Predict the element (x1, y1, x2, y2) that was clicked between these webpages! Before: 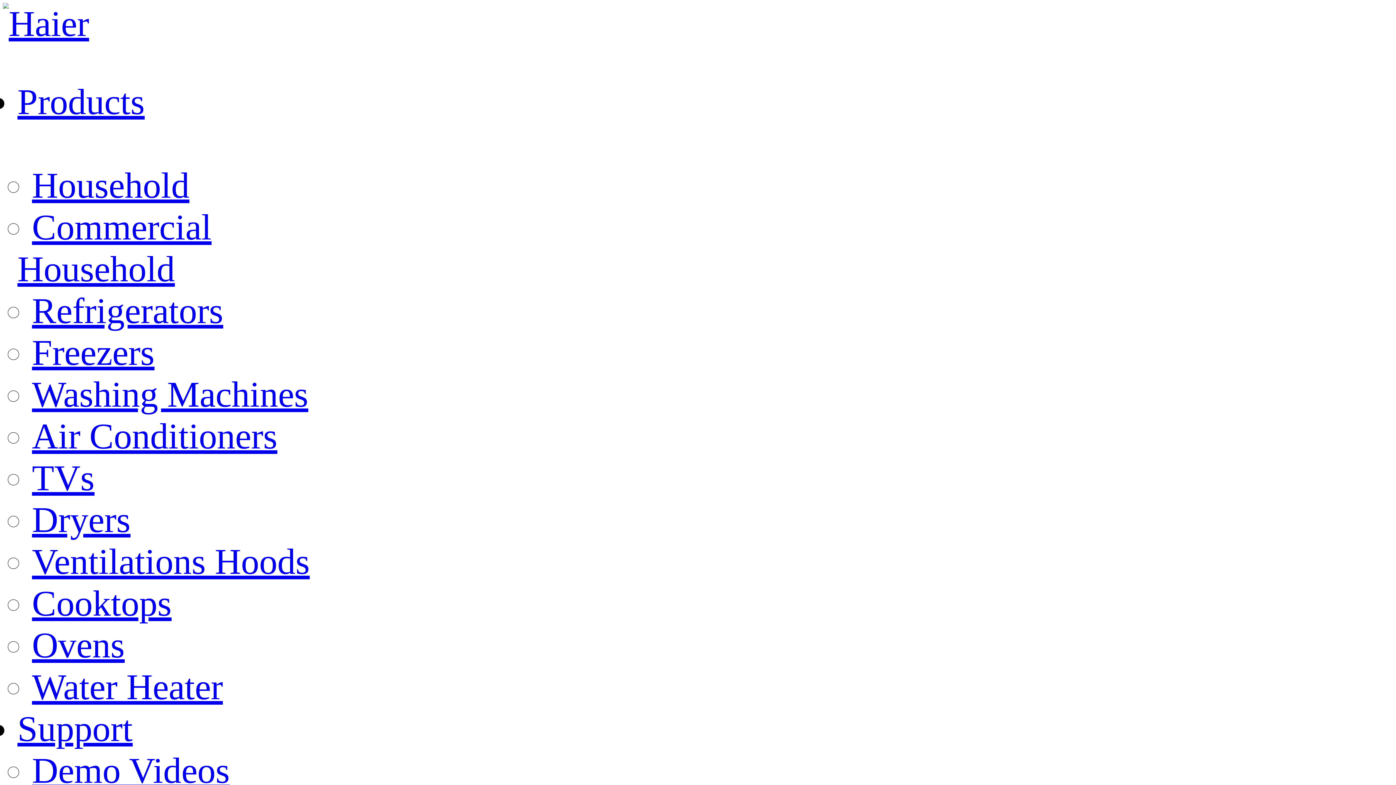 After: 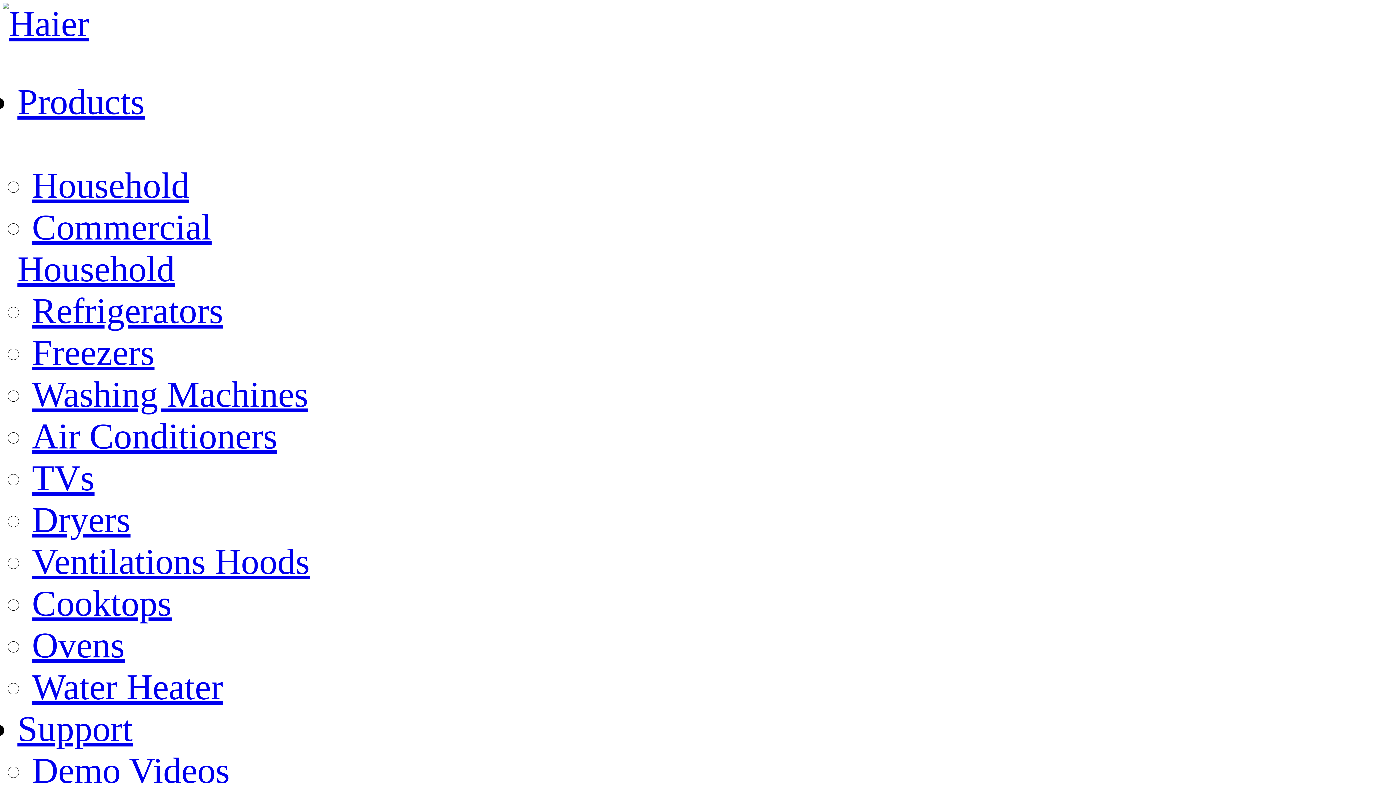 Action: label: TVs bbox: (32, 458, 94, 498)